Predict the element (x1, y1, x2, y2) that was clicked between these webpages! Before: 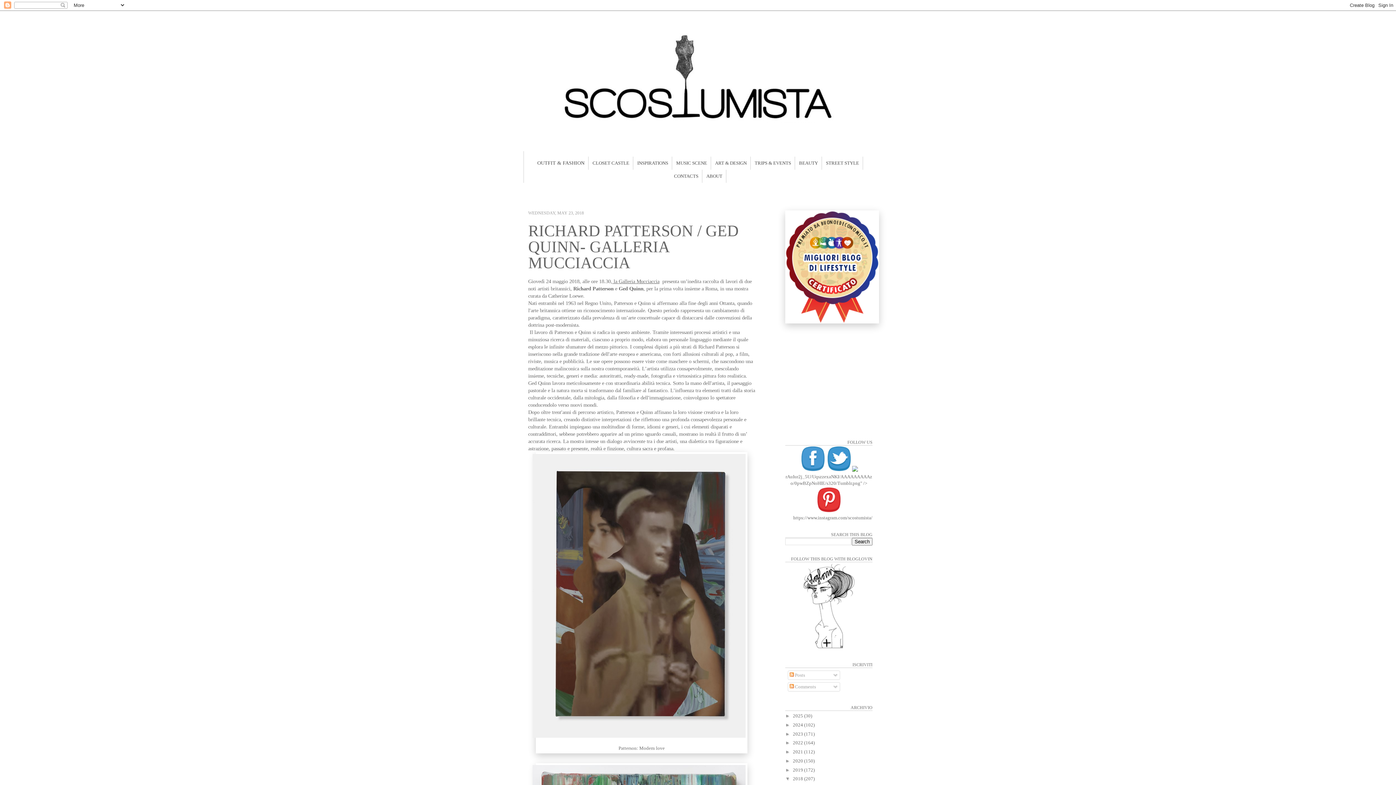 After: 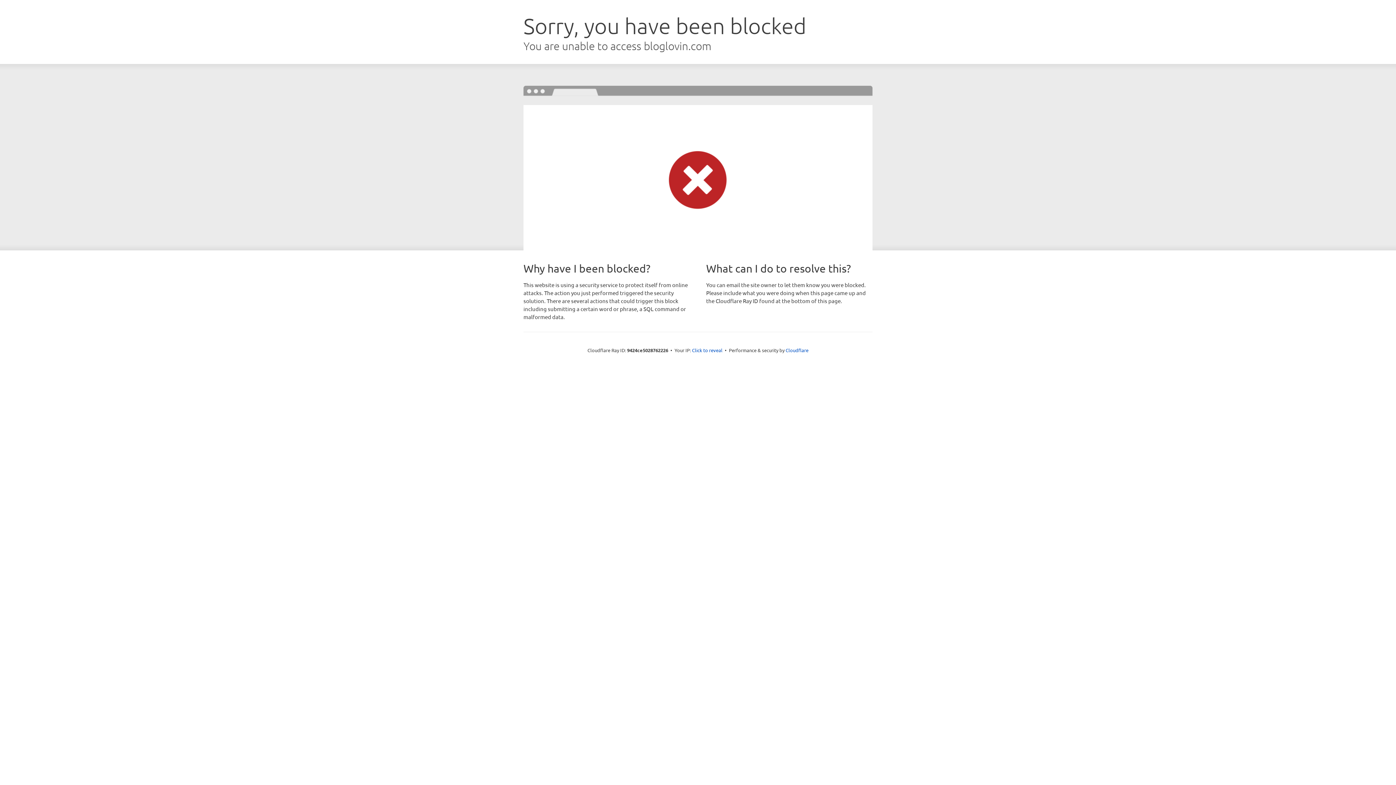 Action: bbox: (800, 645, 858, 650)